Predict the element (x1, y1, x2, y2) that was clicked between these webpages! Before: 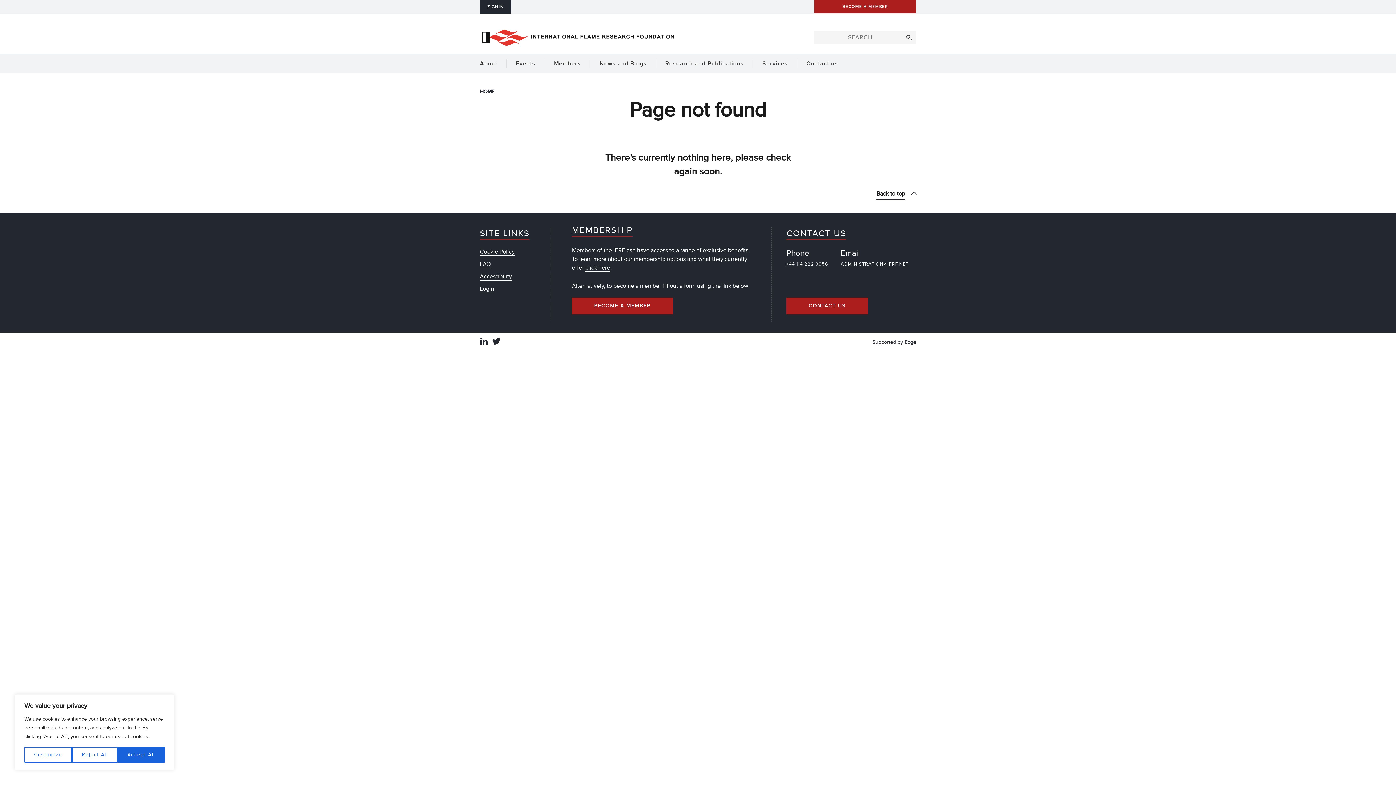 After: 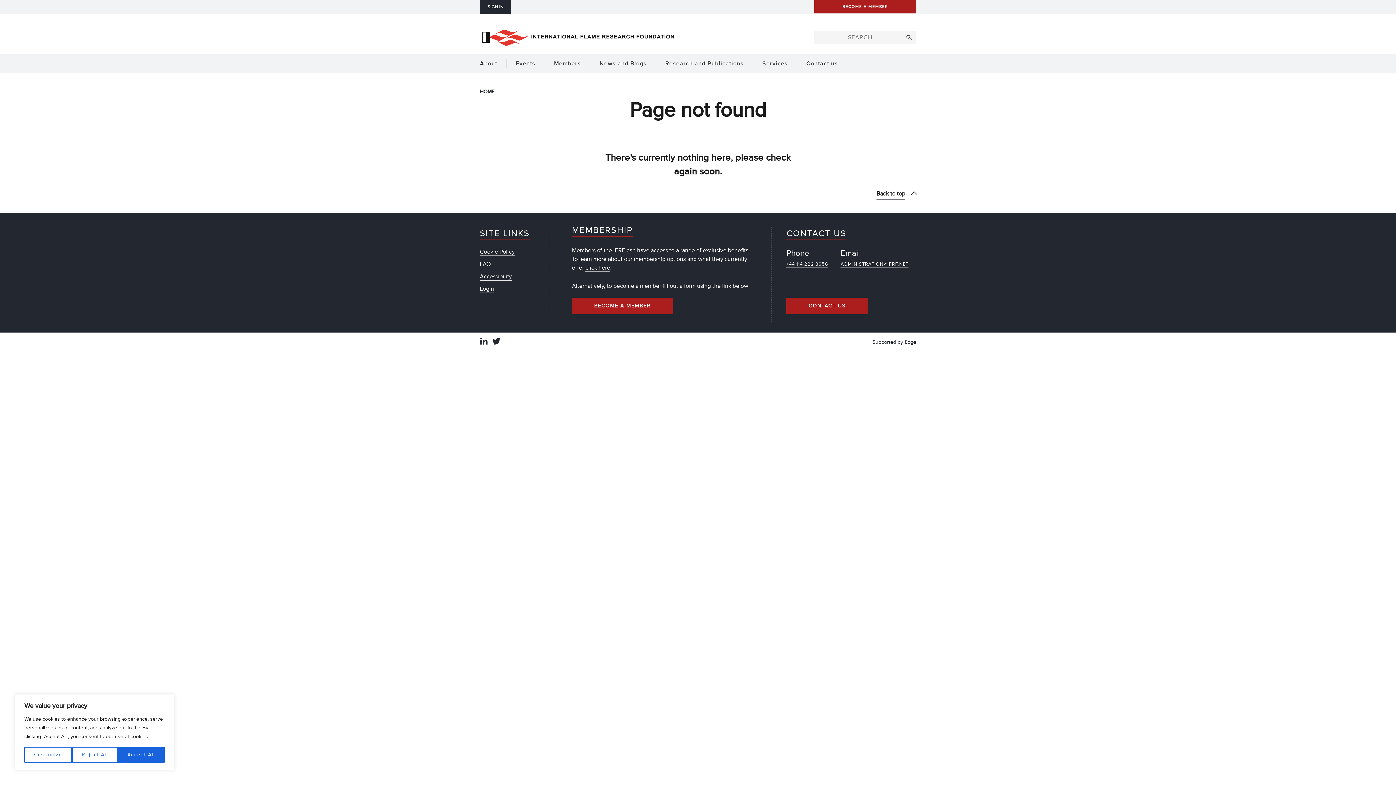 Action: label: +44 114 222 3656 bbox: (786, 261, 828, 267)